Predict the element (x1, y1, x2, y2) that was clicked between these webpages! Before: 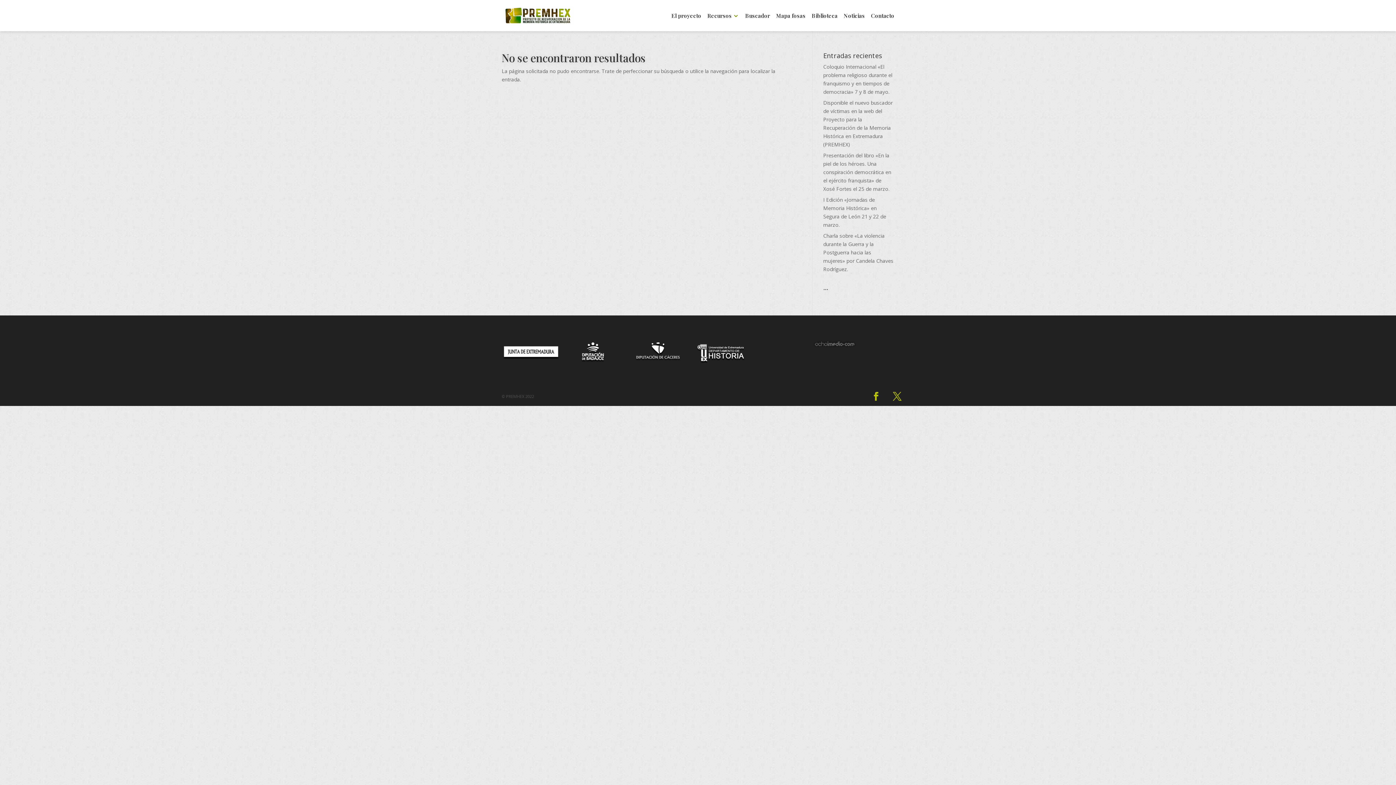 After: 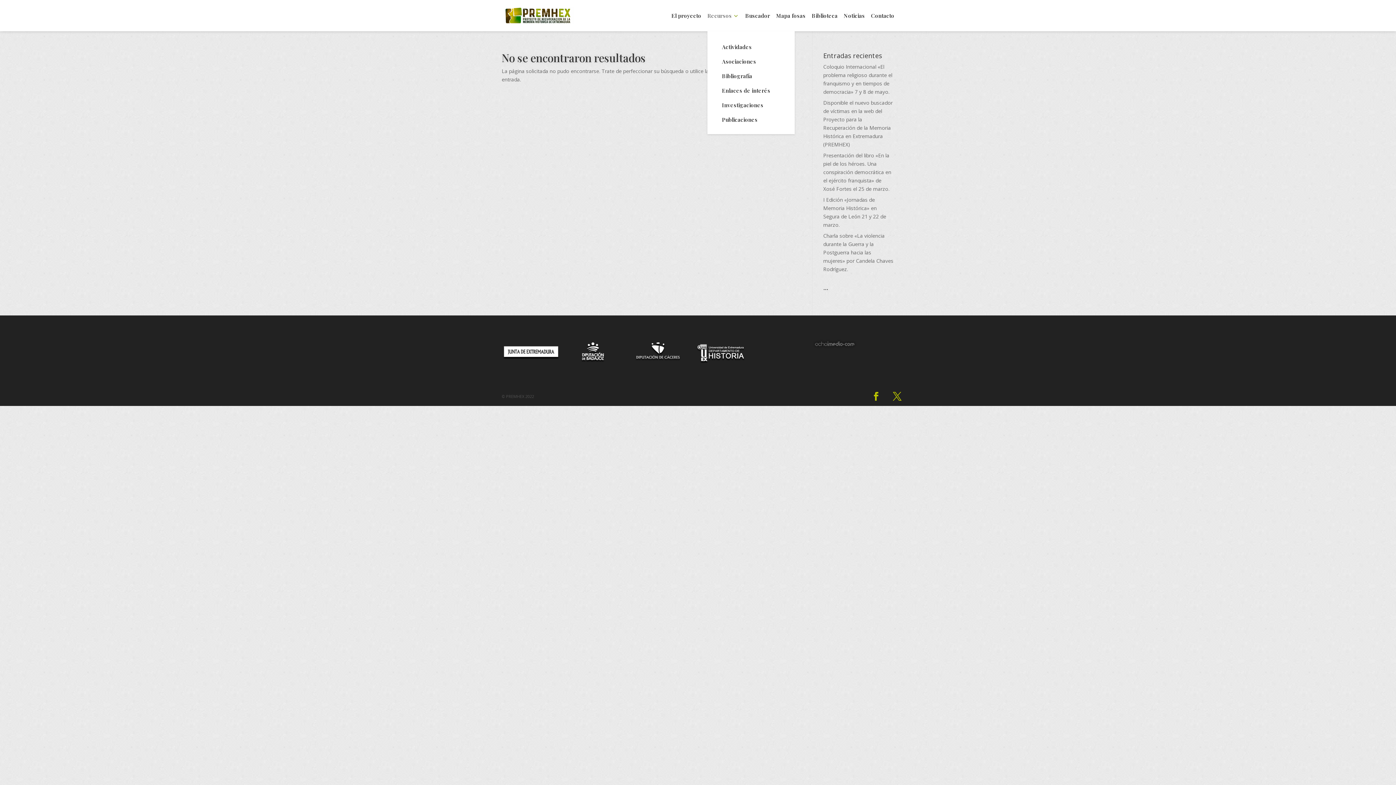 Action: bbox: (707, 13, 739, 31) label: Recursos